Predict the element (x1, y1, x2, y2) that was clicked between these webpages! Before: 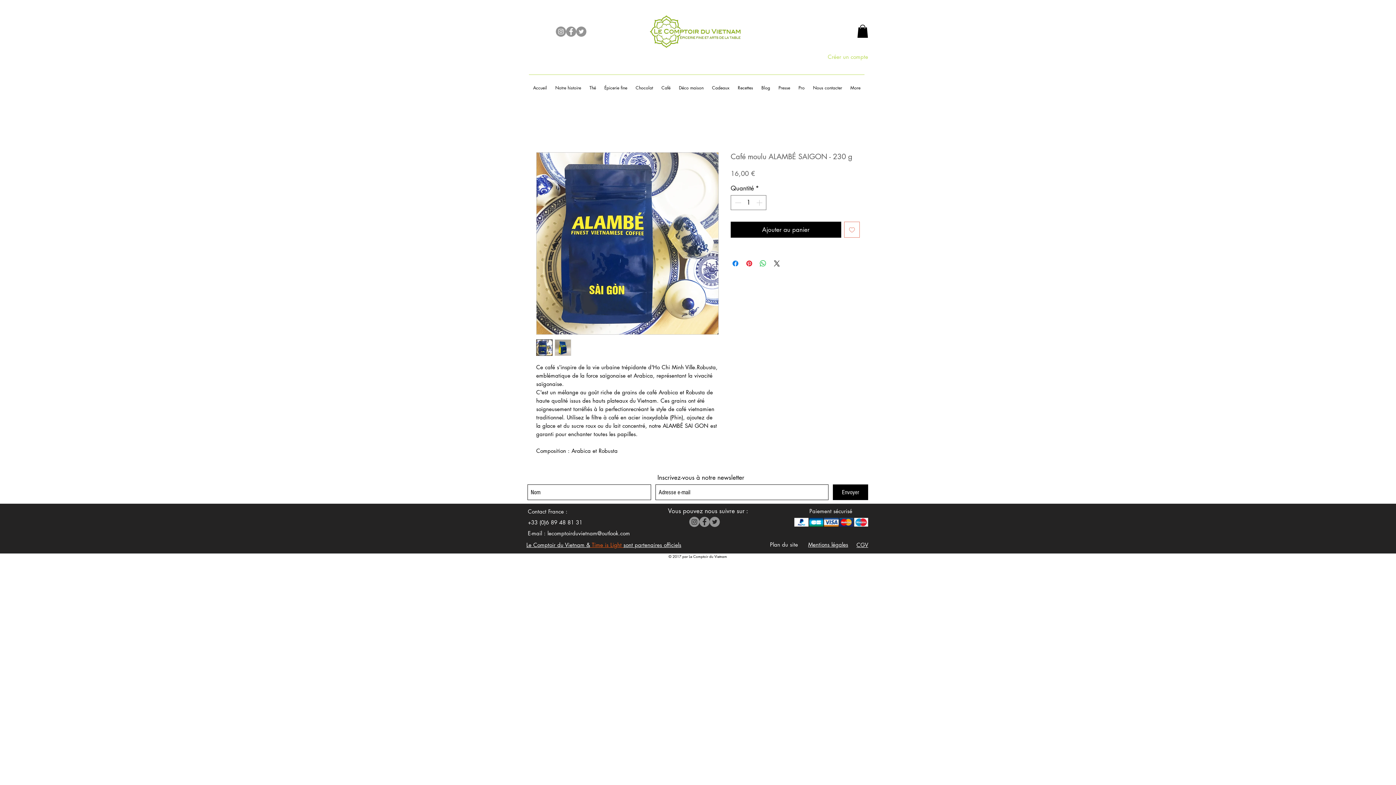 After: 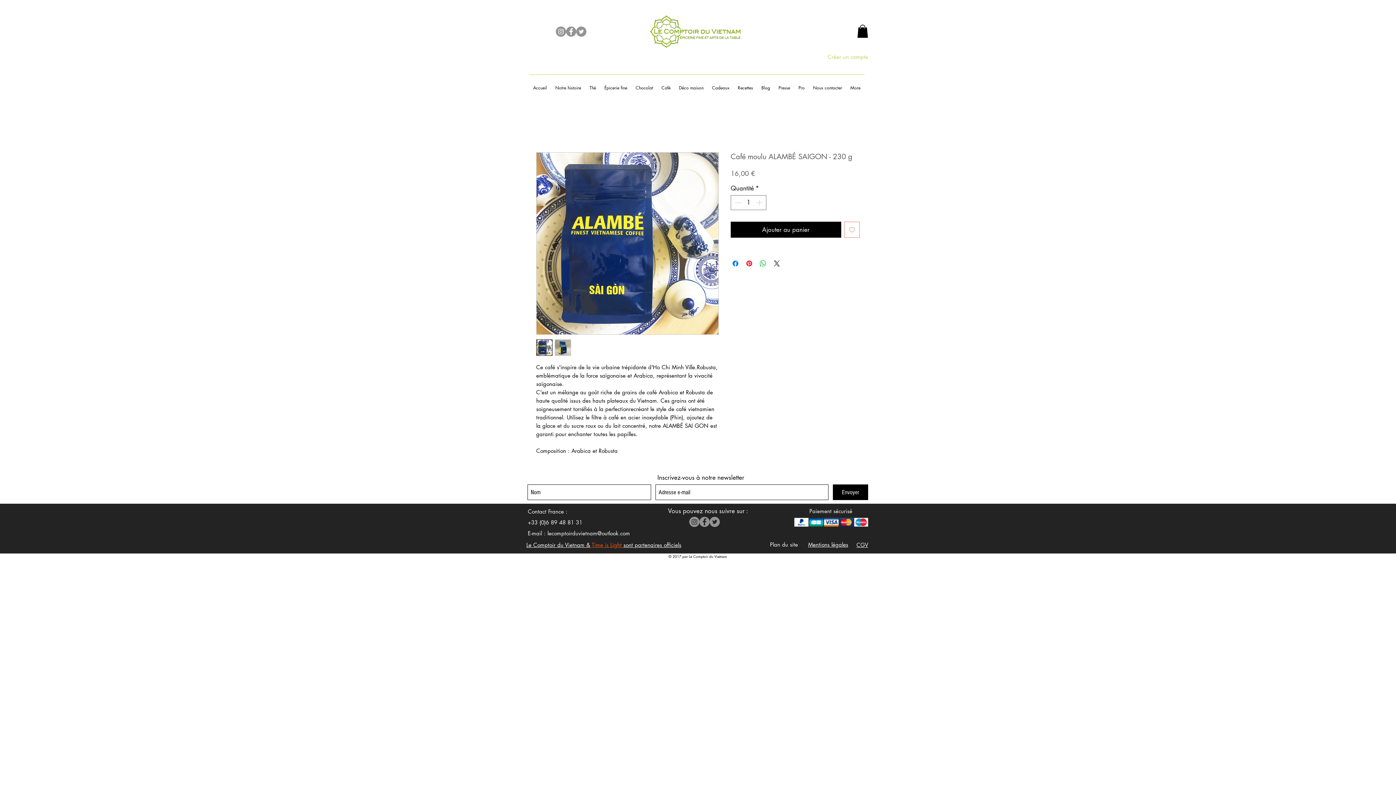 Action: bbox: (566, 26, 576, 36) label: Facebook Le Comptoir du Vietnam